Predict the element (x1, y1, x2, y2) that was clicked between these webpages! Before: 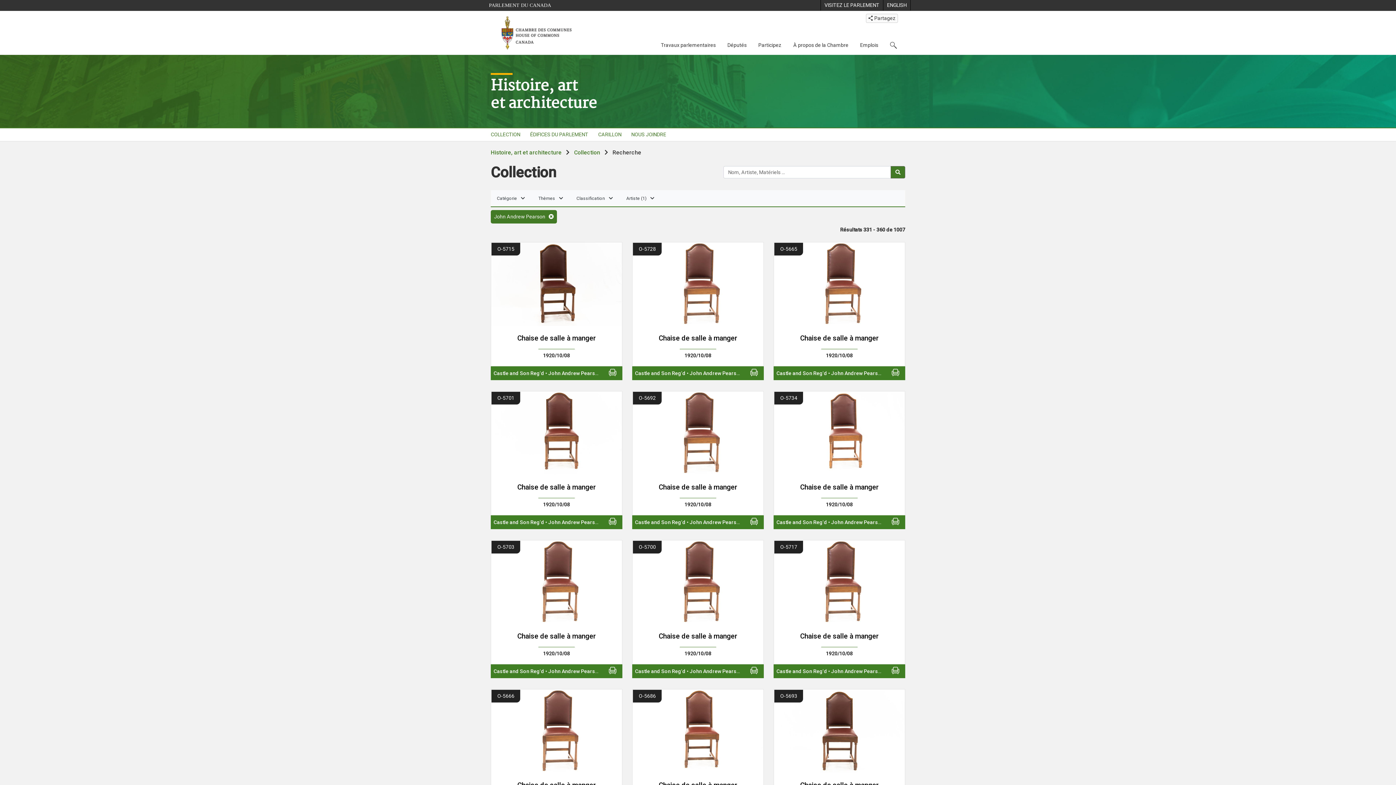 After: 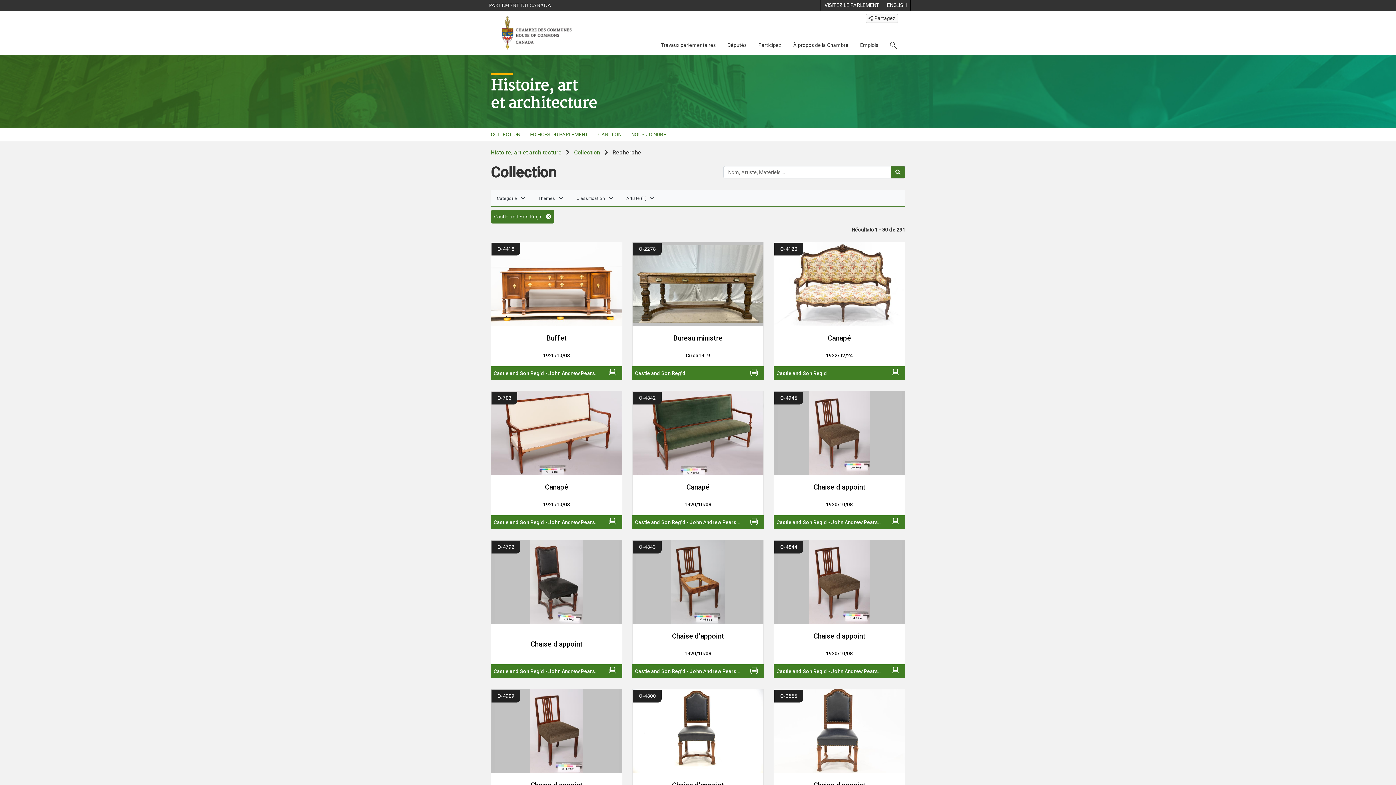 Action: bbox: (493, 370, 544, 376) label: Castle and Son Reg'd